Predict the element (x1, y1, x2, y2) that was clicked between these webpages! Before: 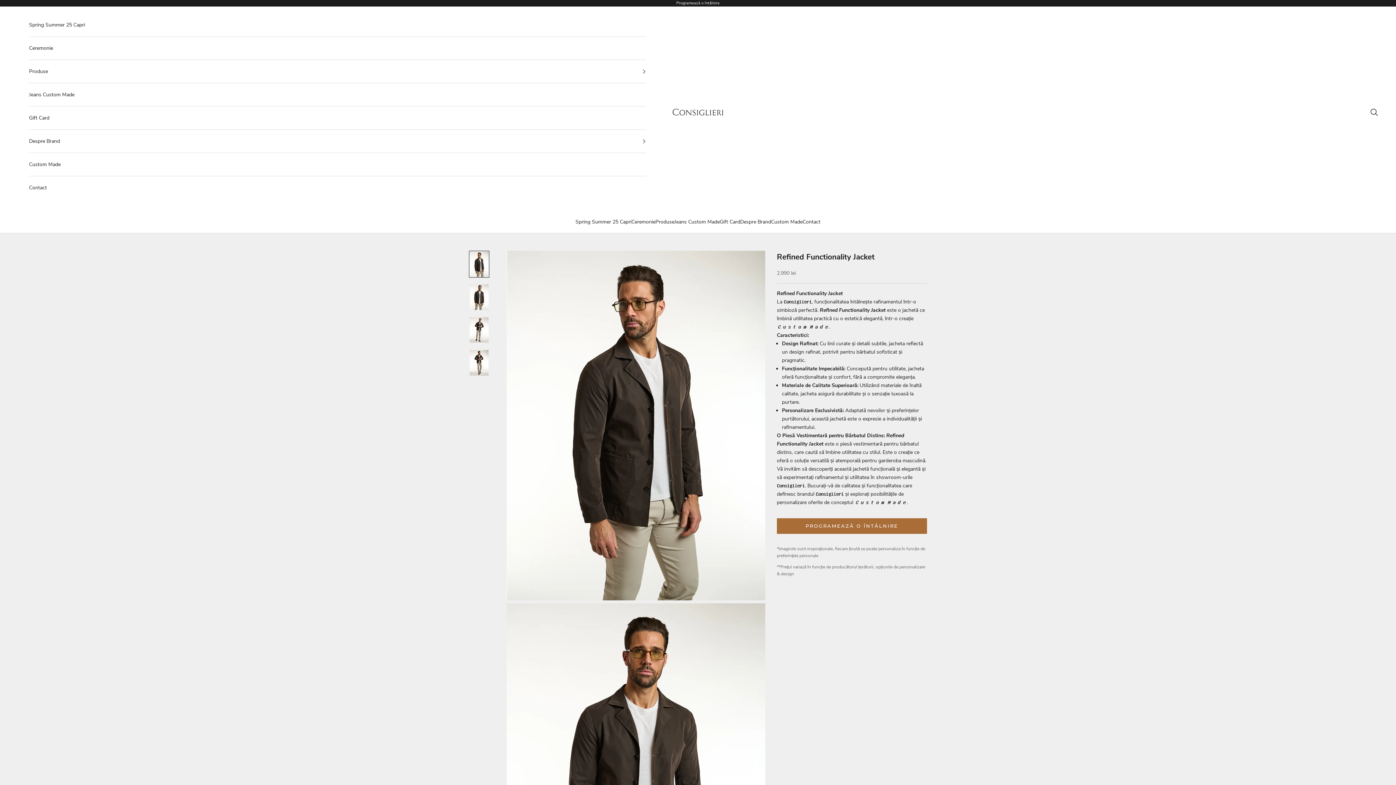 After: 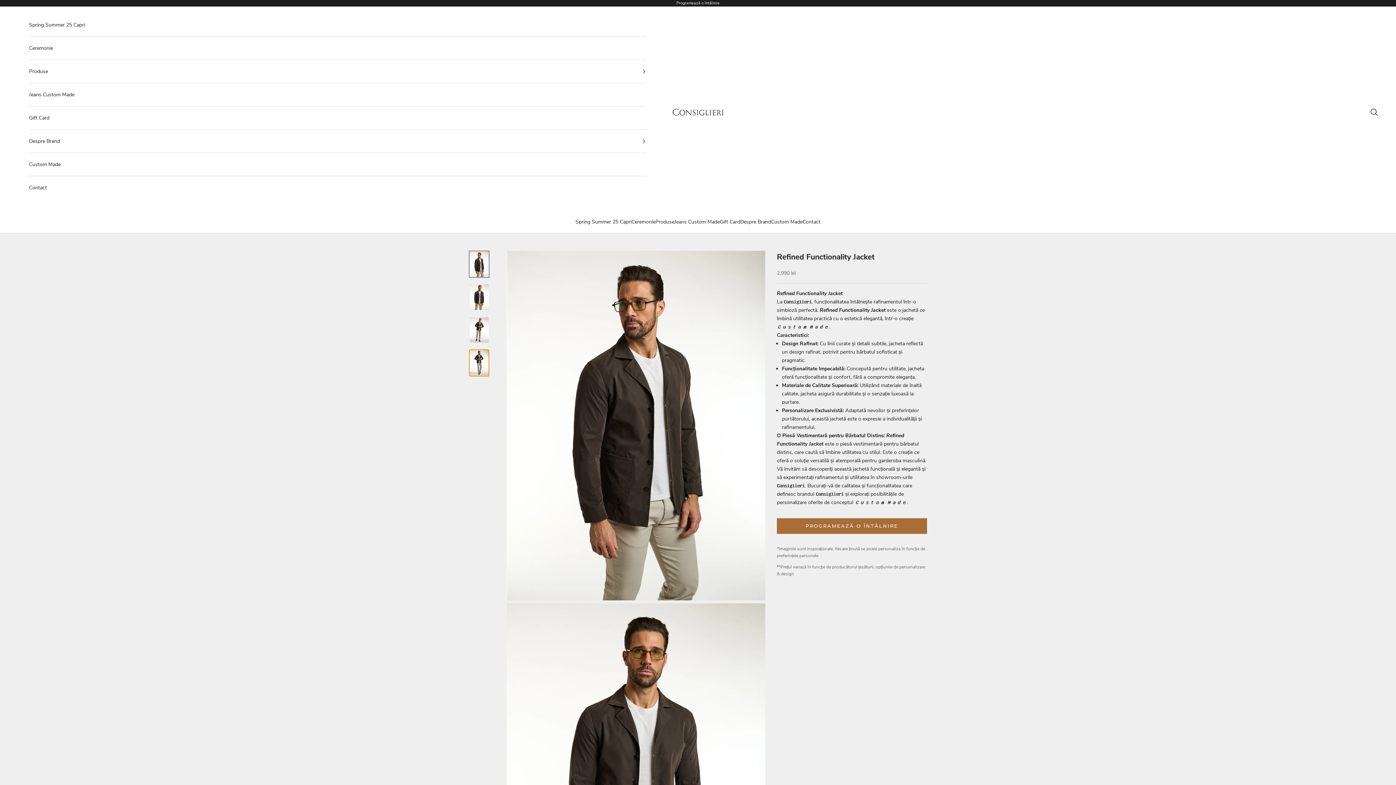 Action: label: Mergi la articolul 4 bbox: (469, 349, 489, 376)